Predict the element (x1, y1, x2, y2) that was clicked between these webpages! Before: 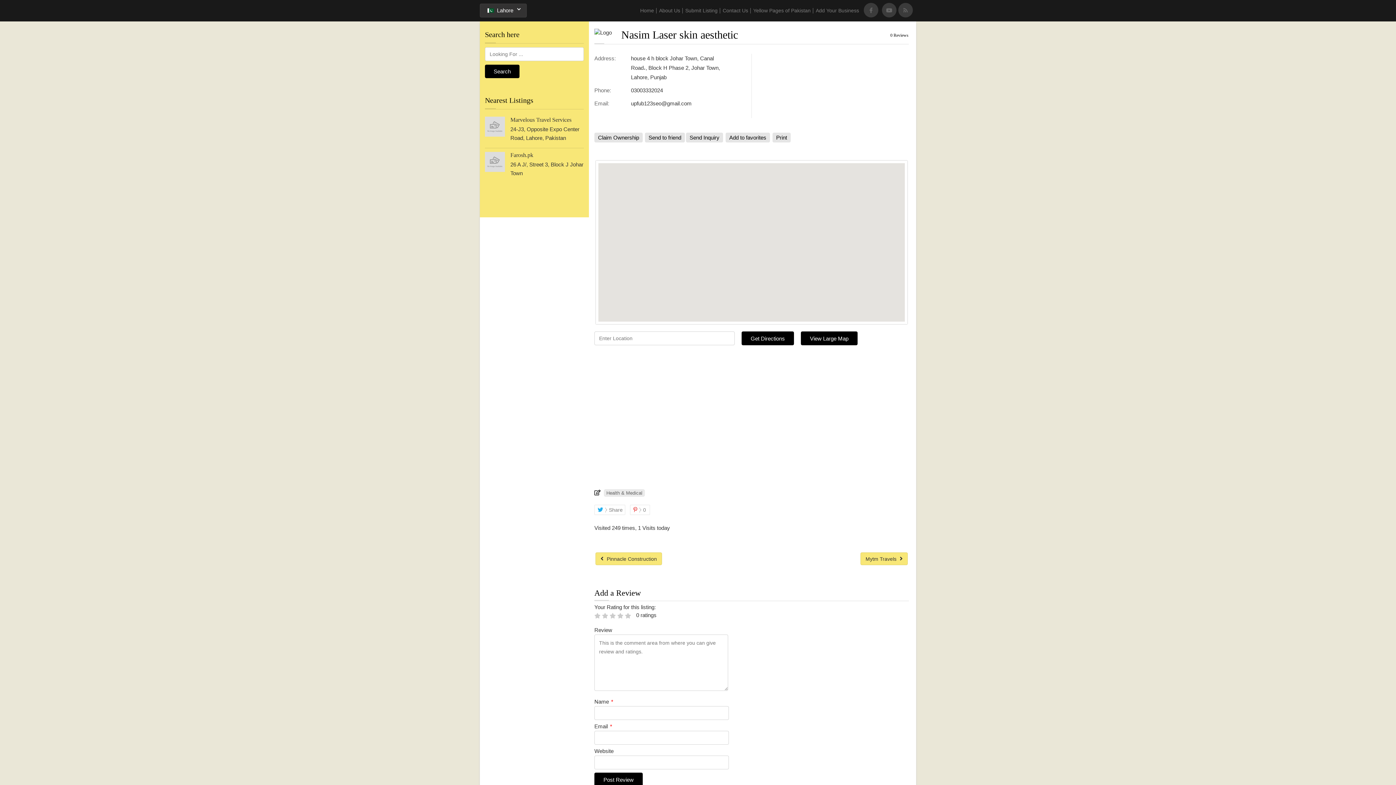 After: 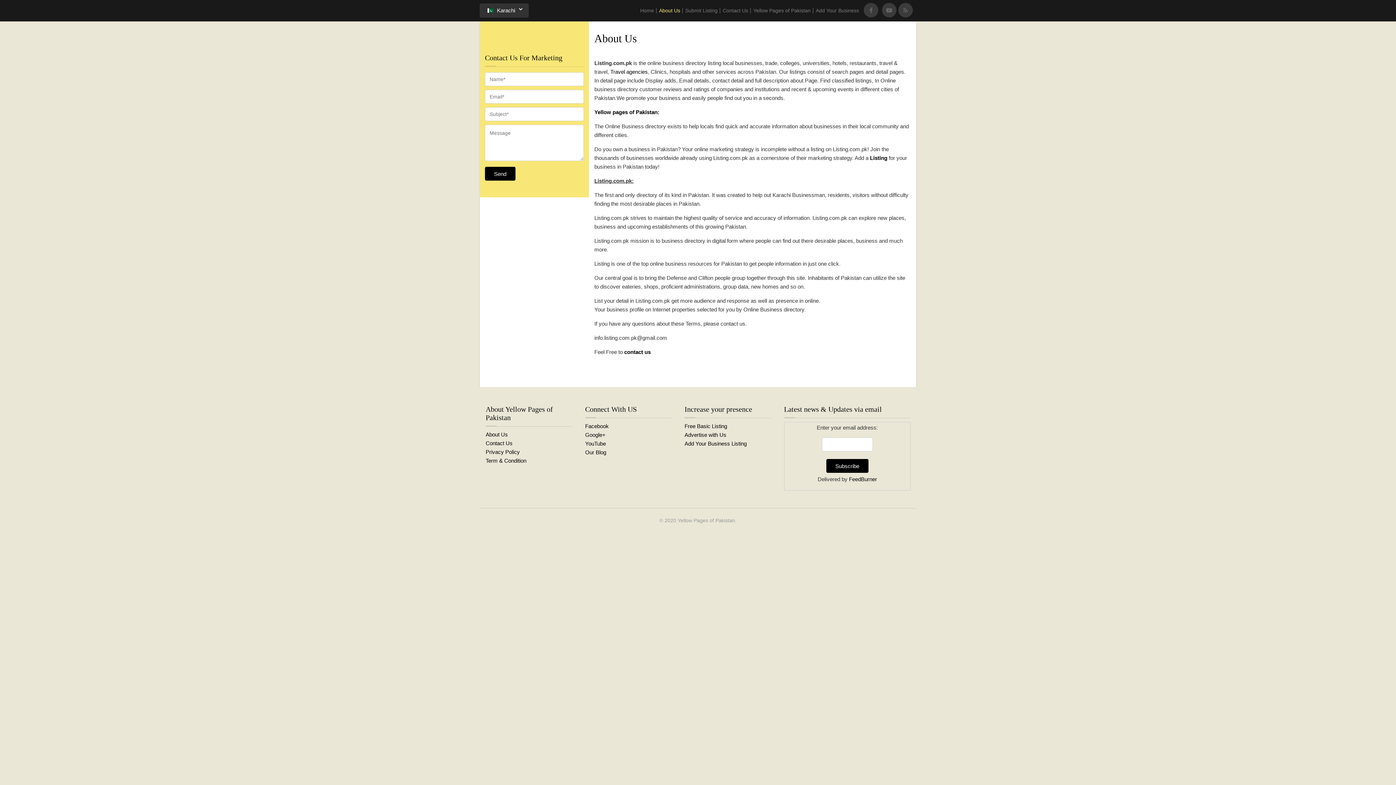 Action: label: About Us bbox: (656, 0, 682, 21)